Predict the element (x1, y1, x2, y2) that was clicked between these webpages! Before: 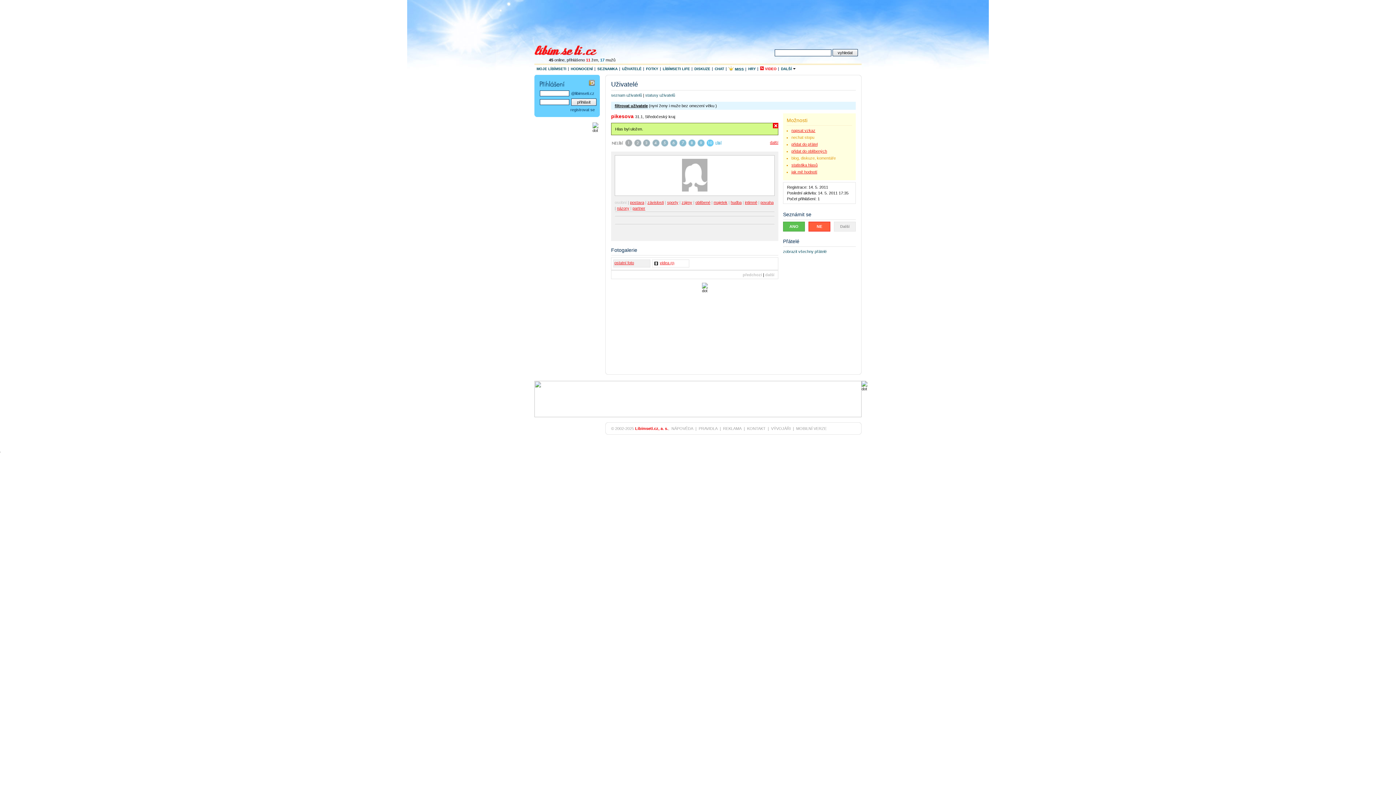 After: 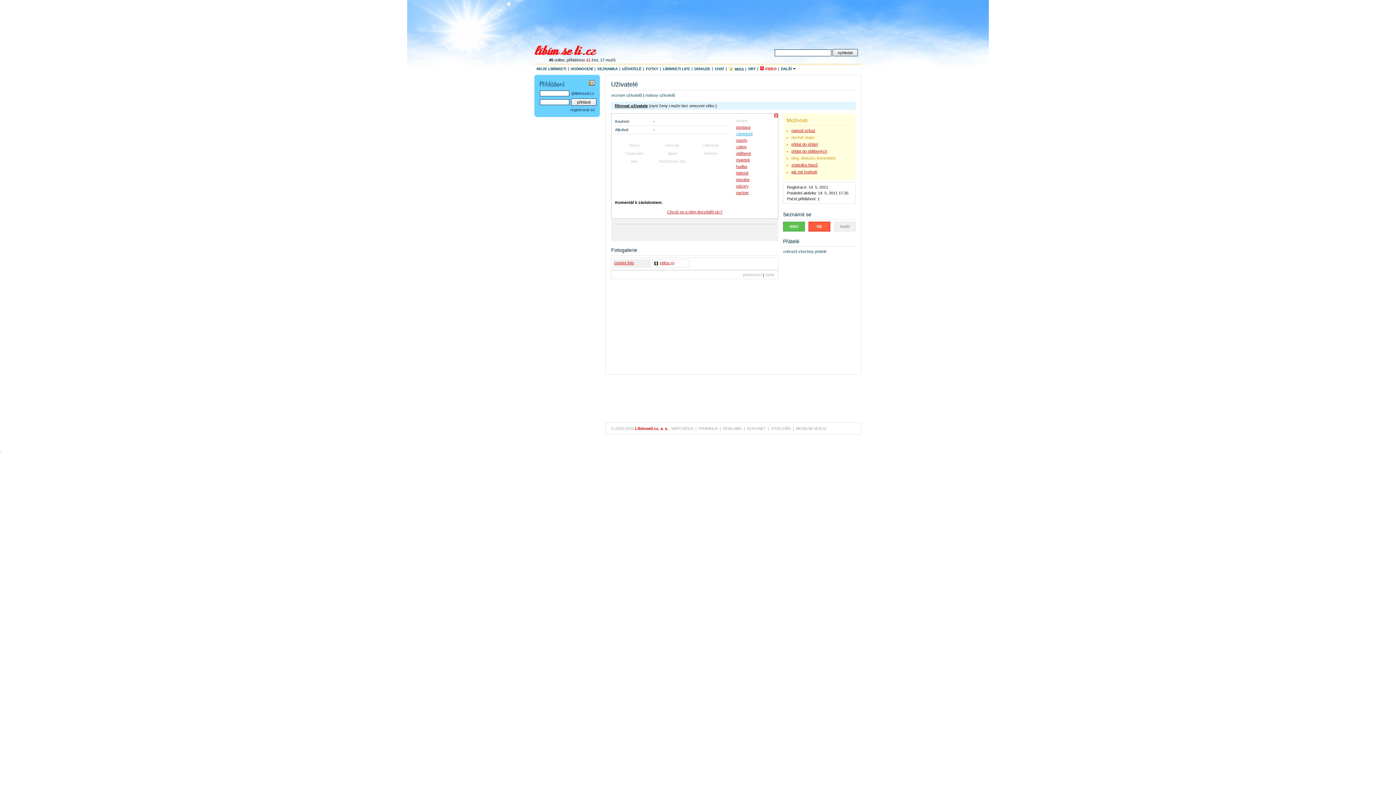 Action: bbox: (647, 200, 664, 204) label: závislosti